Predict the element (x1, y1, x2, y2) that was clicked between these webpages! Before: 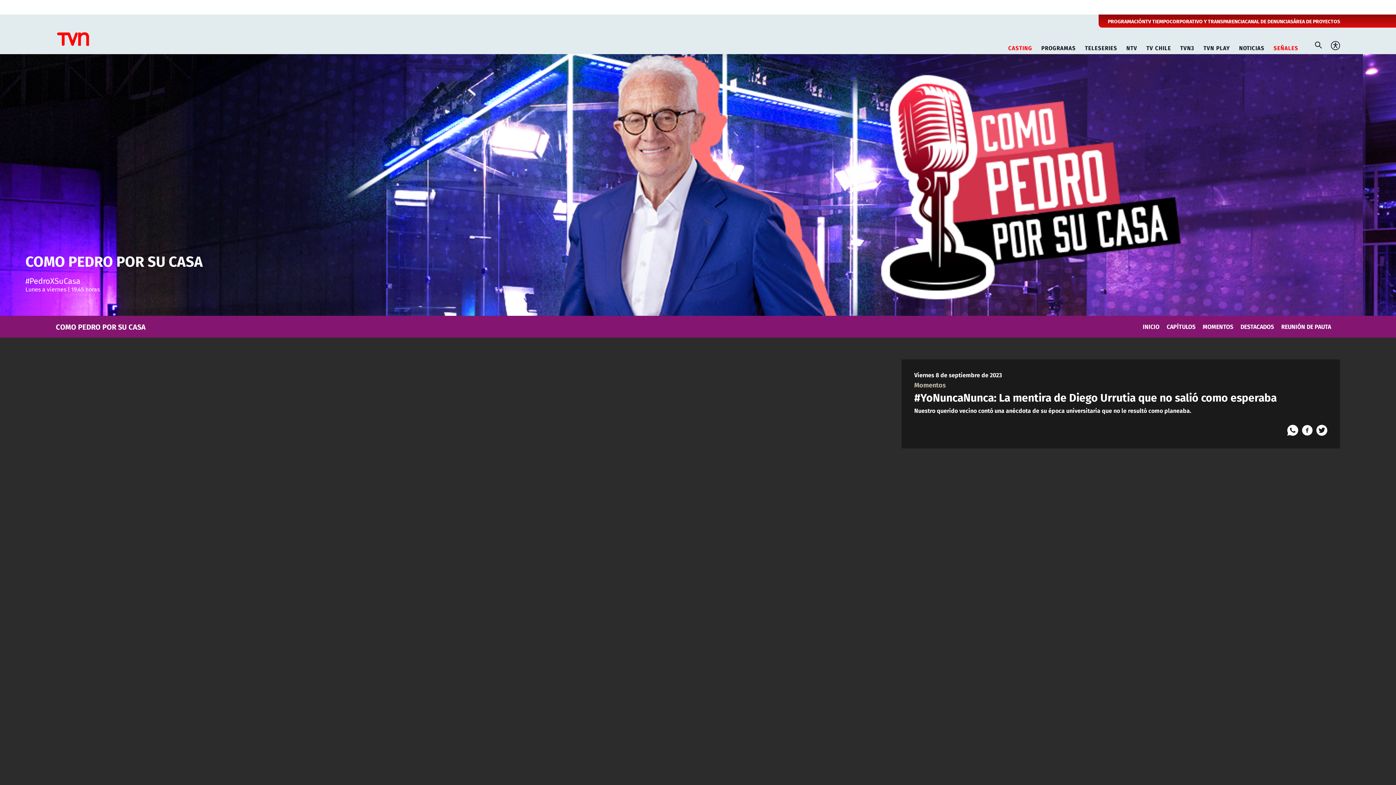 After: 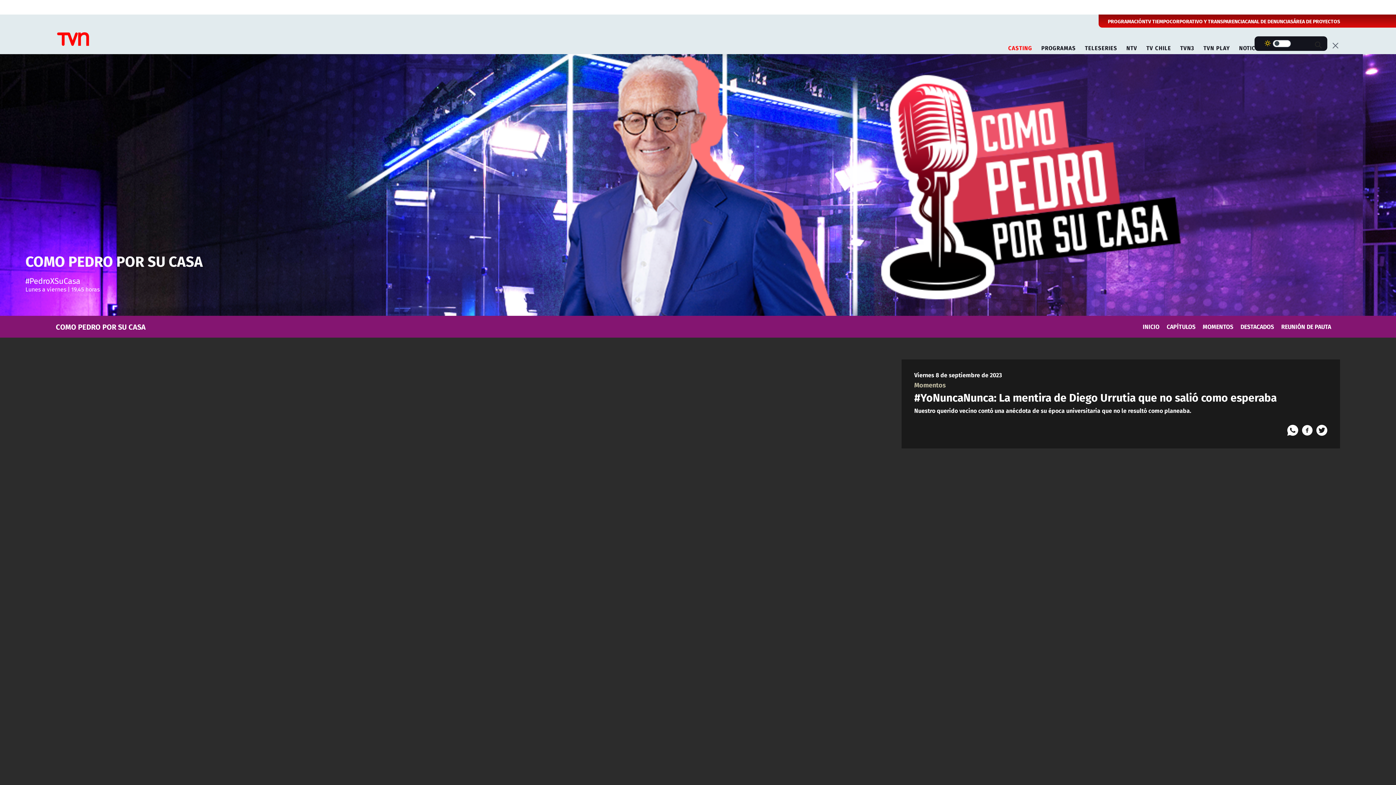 Action: bbox: (1331, 40, 1340, 50)